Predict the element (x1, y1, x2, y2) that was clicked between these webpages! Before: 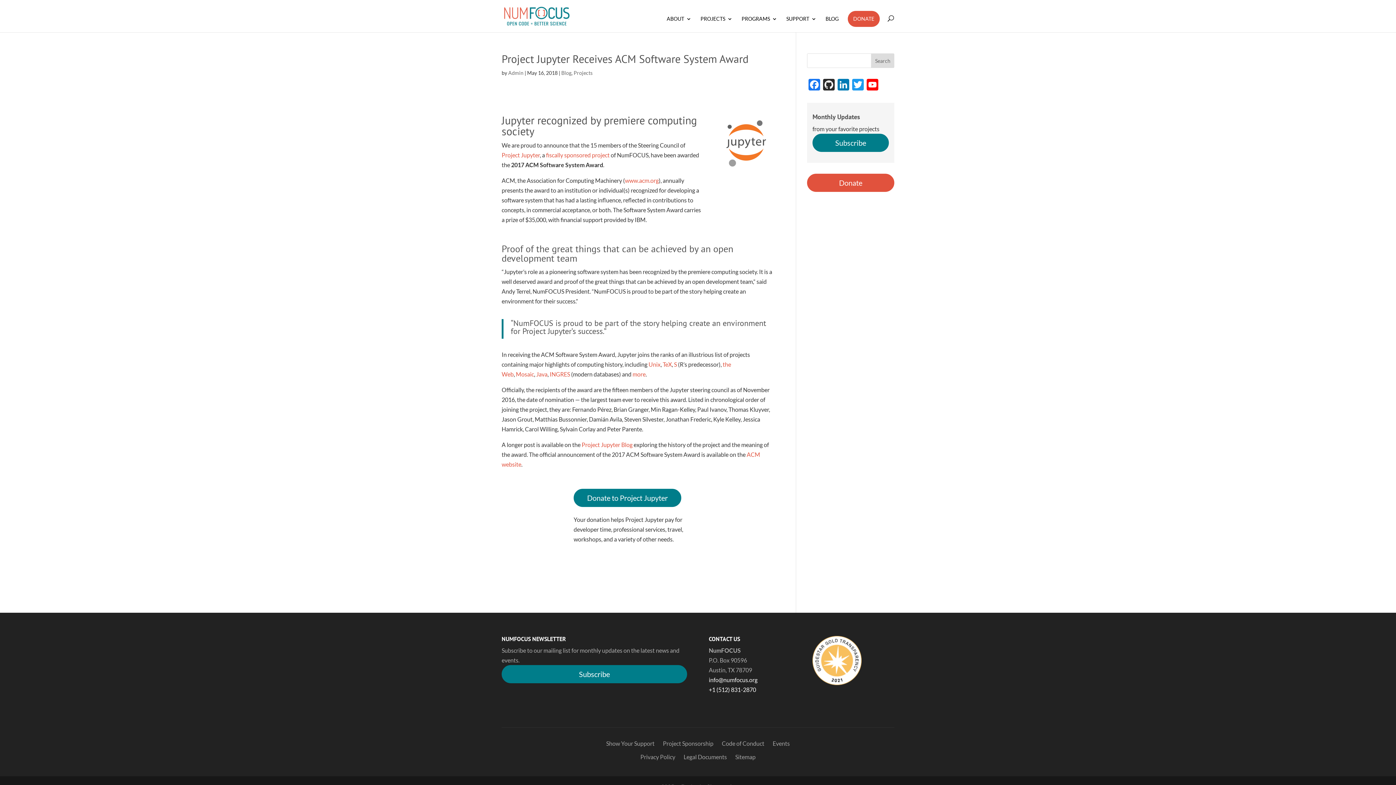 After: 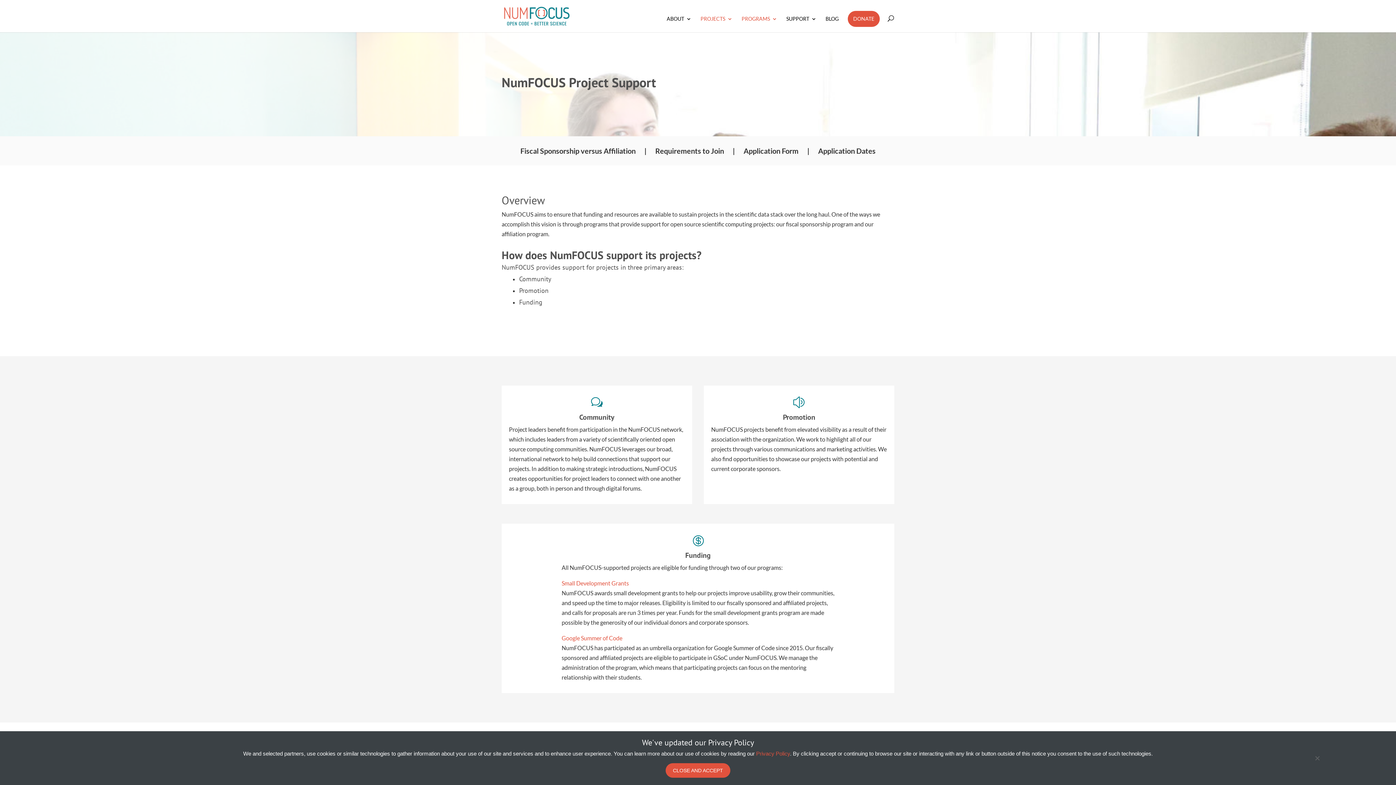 Action: bbox: (546, 151, 609, 158) label: fiscally sponsored project